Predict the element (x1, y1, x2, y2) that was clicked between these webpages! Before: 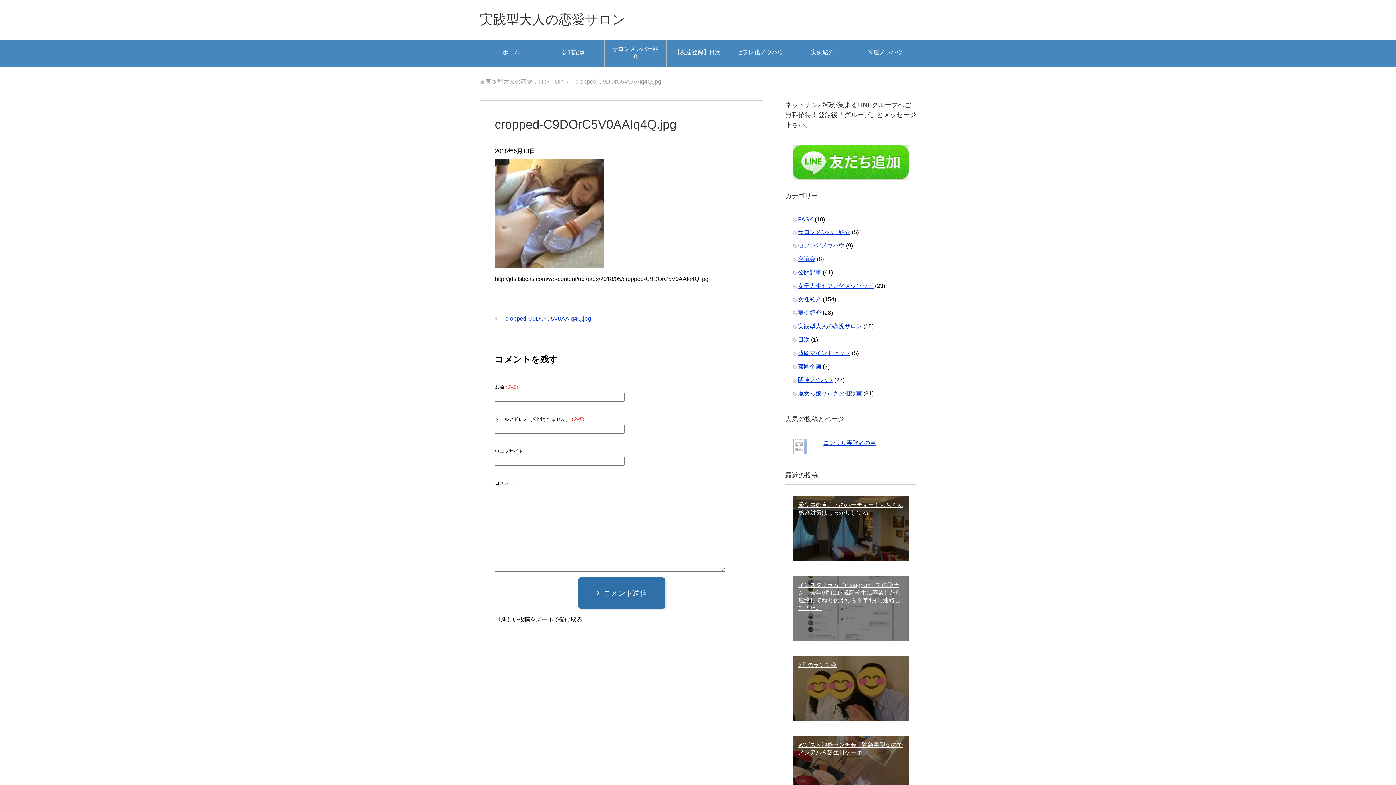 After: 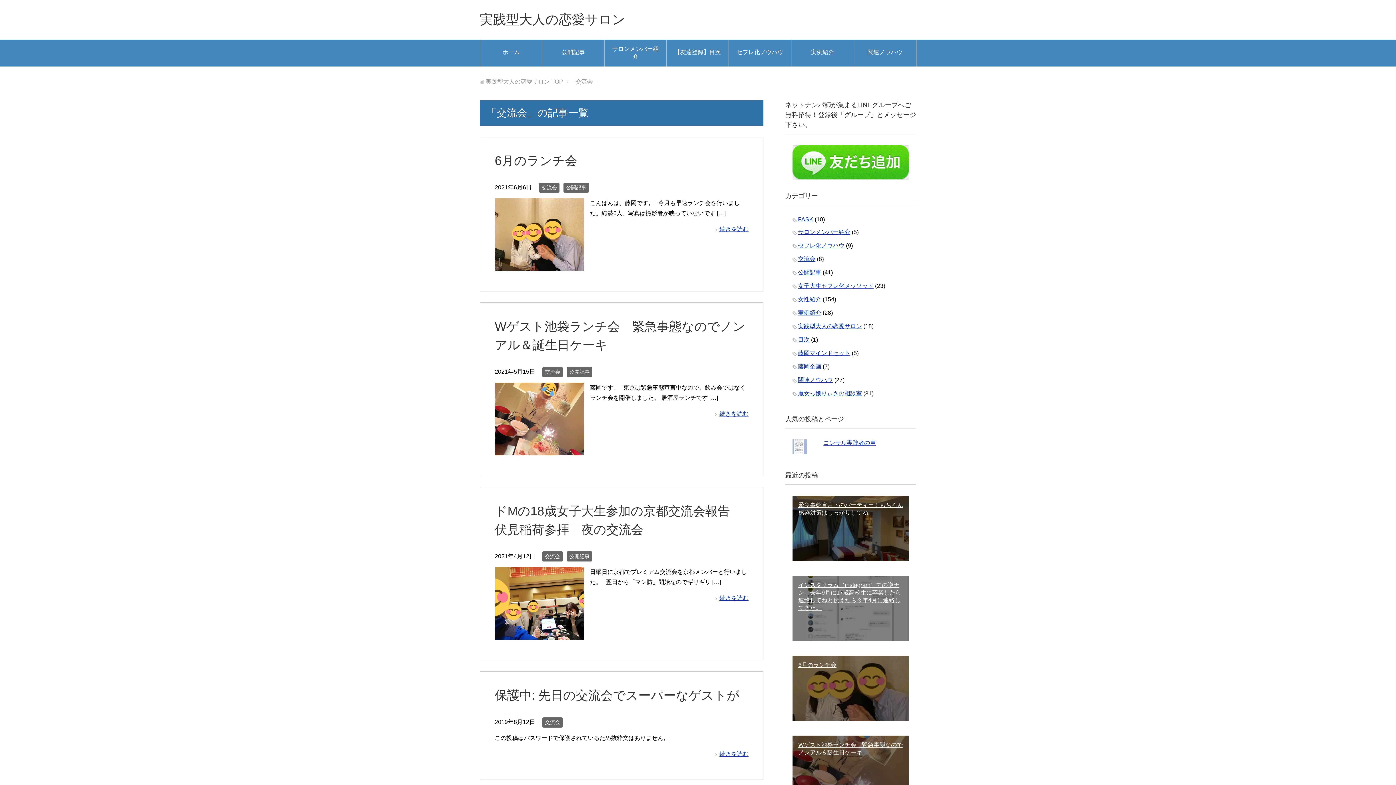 Action: label: 交流会 bbox: (798, 255, 815, 262)